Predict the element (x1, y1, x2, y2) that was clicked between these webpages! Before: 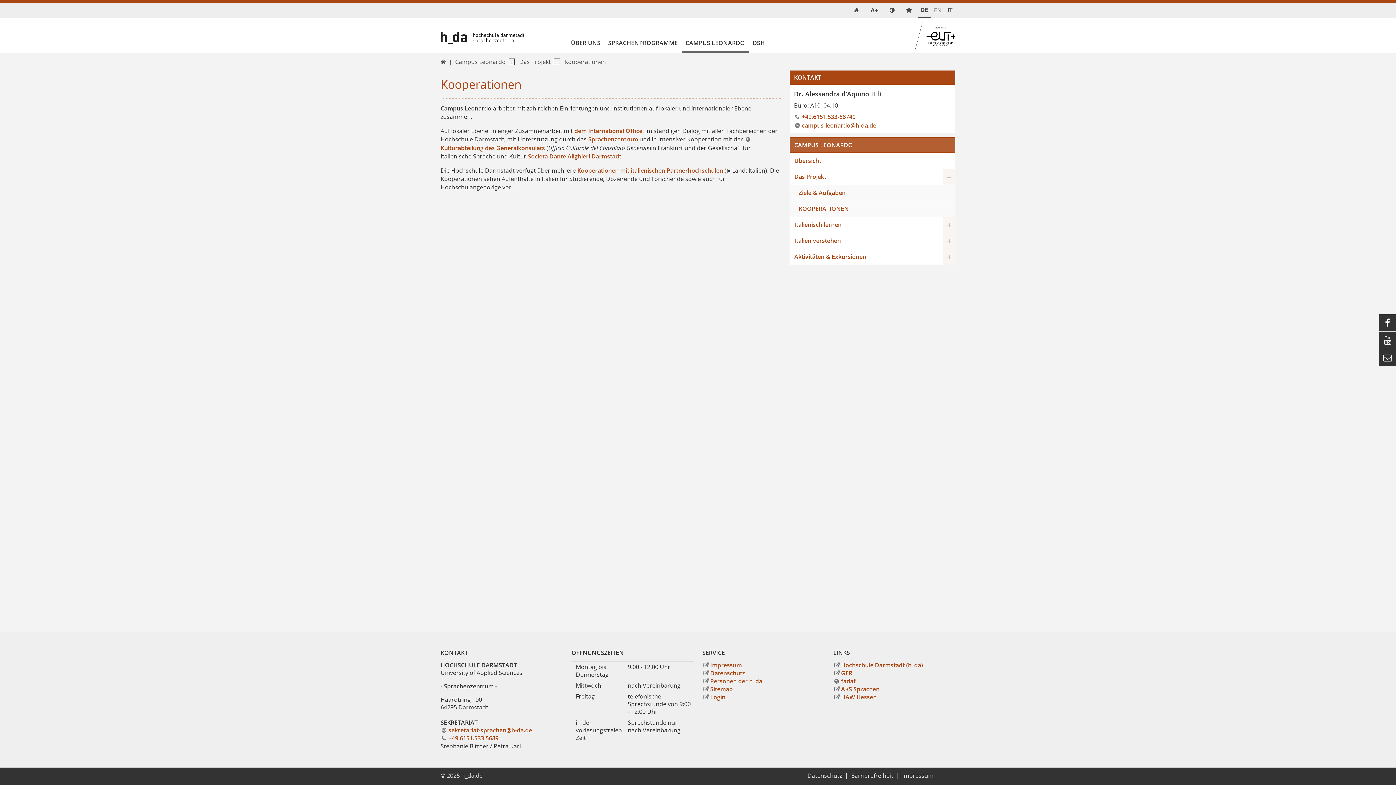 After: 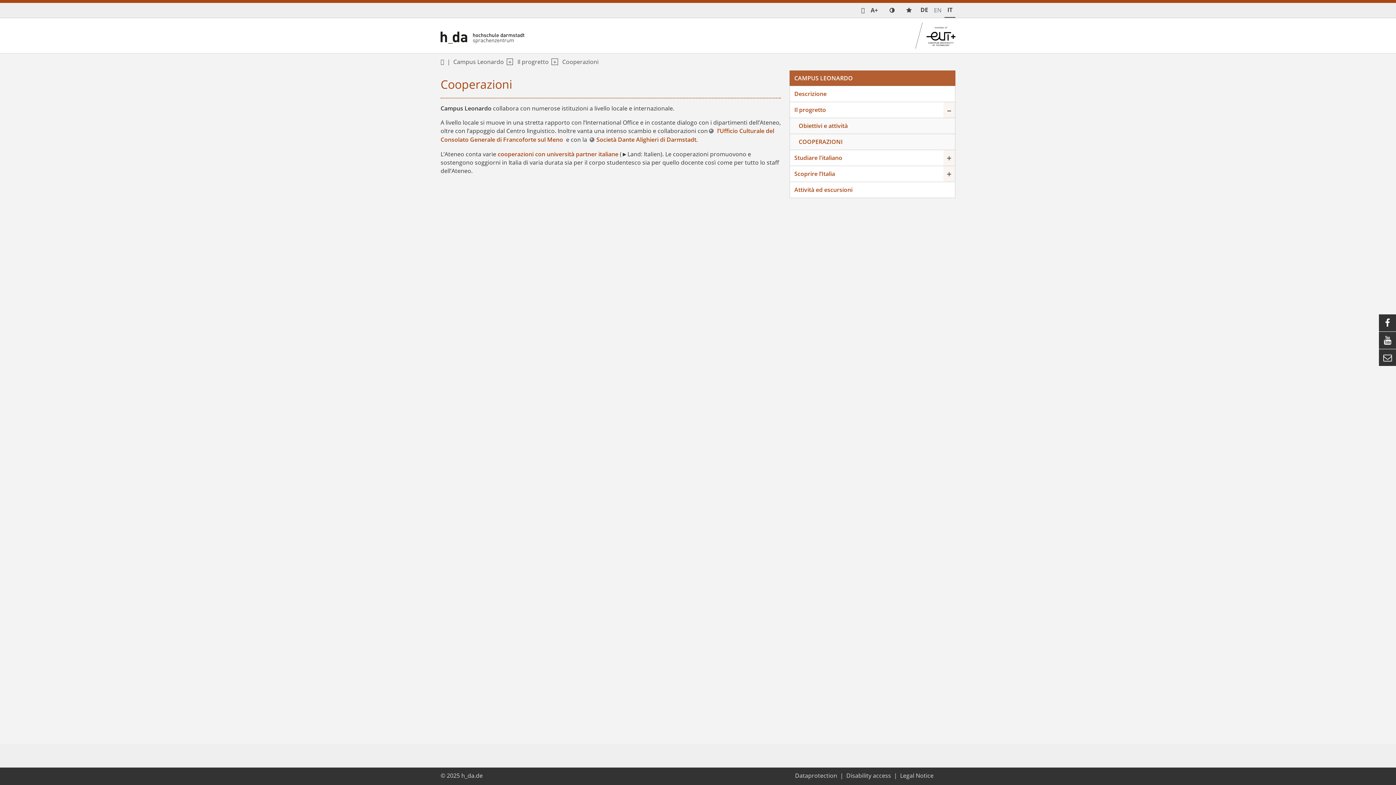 Action: bbox: (944, 2, 955, 17) label: IT